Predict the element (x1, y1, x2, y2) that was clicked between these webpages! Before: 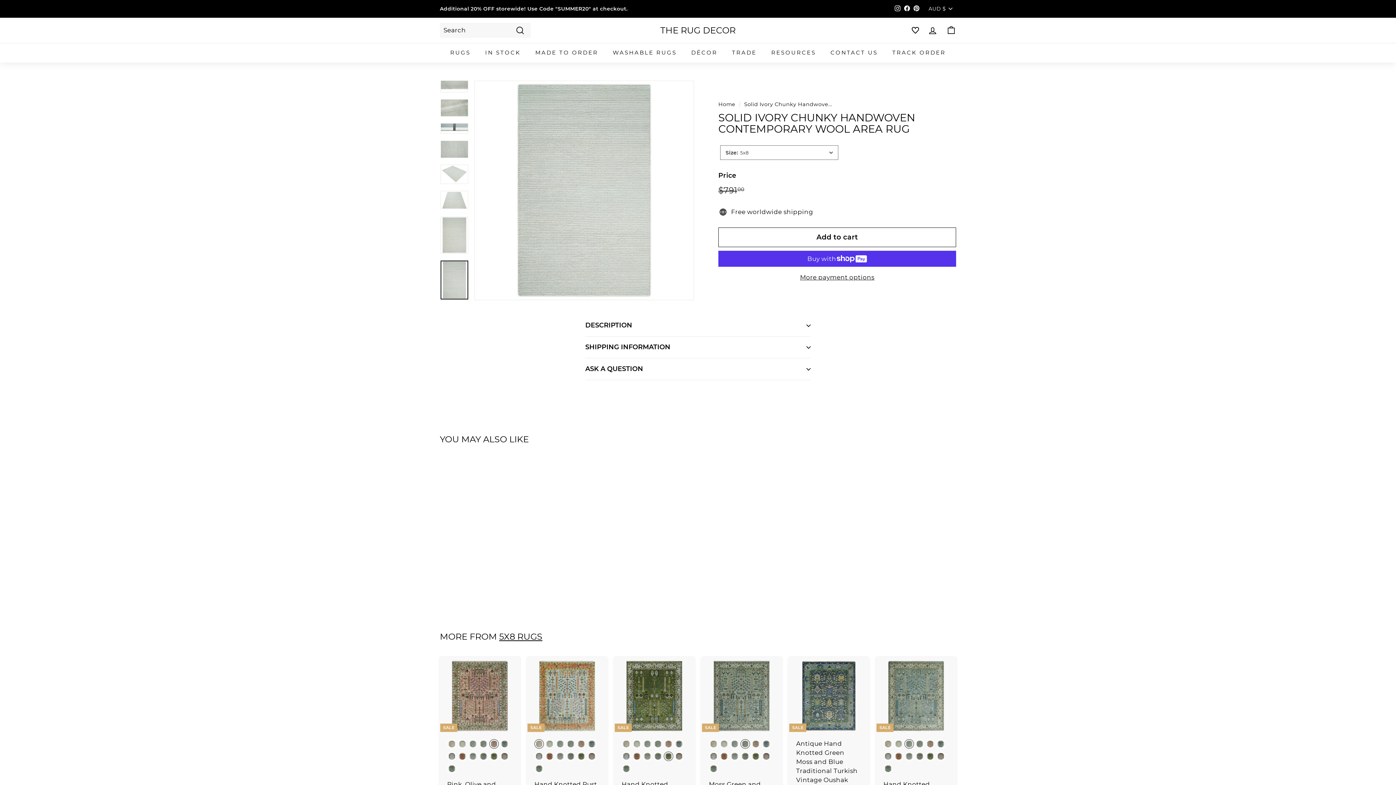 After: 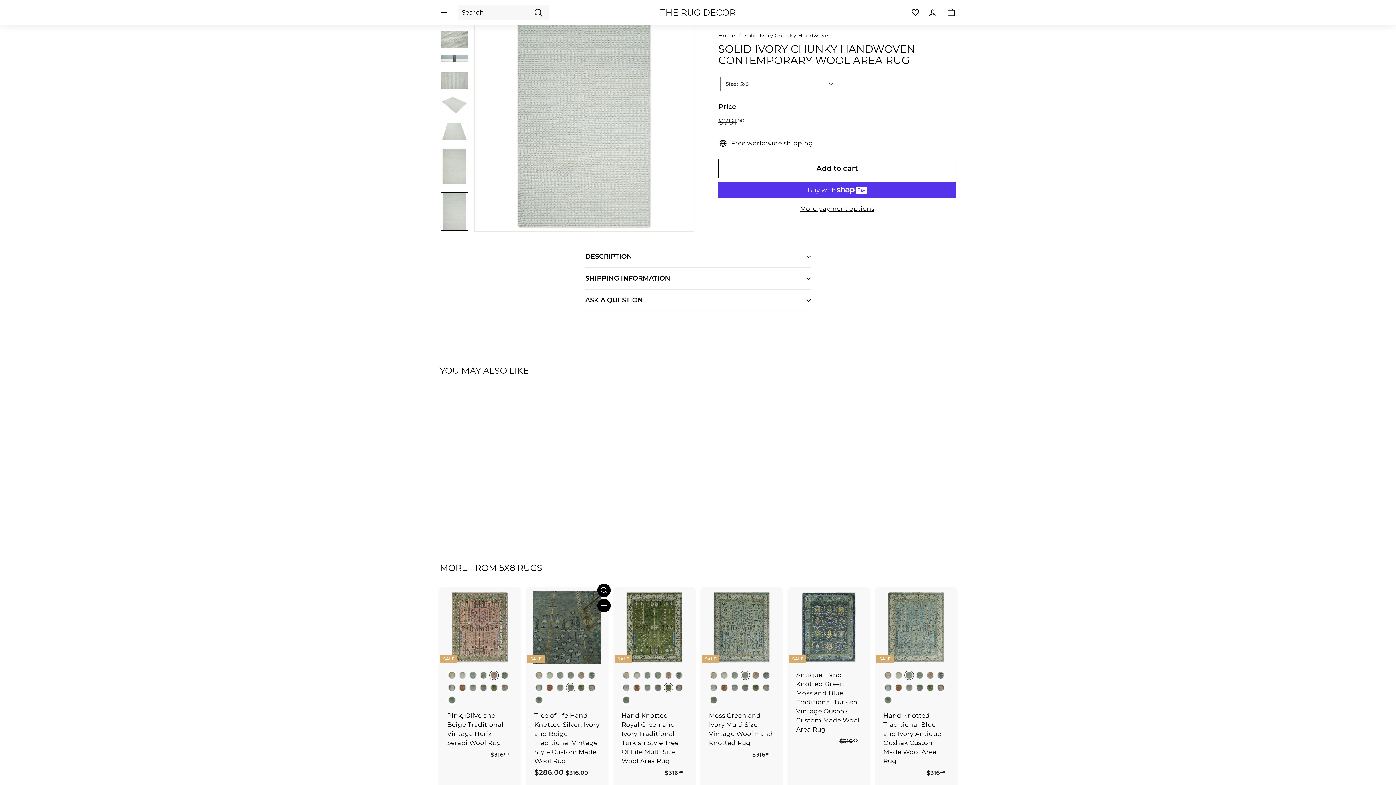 Action: bbox: (527, 656, 607, 854) label: SALE
Colors
Hand Knotted Rust and Blue Traditional Turkish Vintage Multi Size Wool Rug
from $286.00
Regular price
 $31600
$316.00